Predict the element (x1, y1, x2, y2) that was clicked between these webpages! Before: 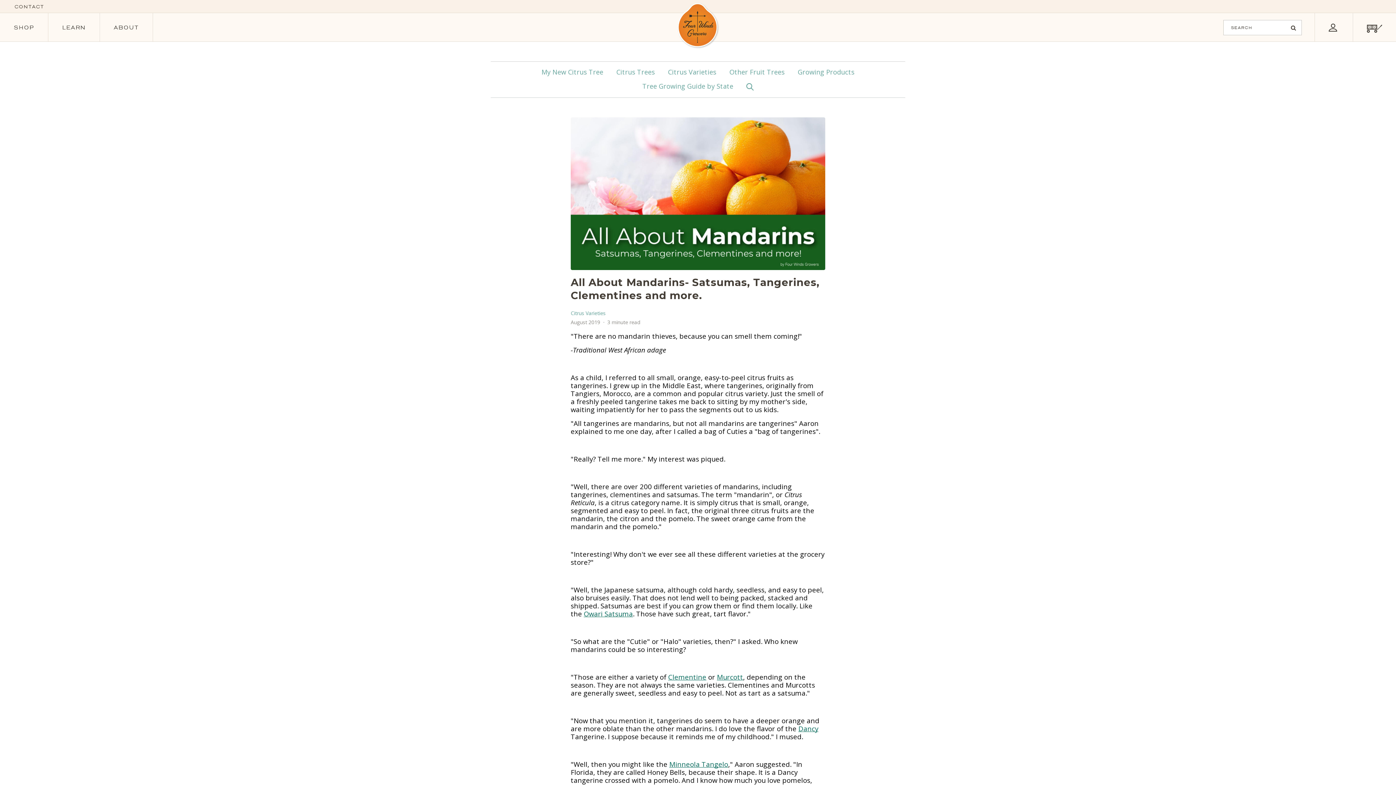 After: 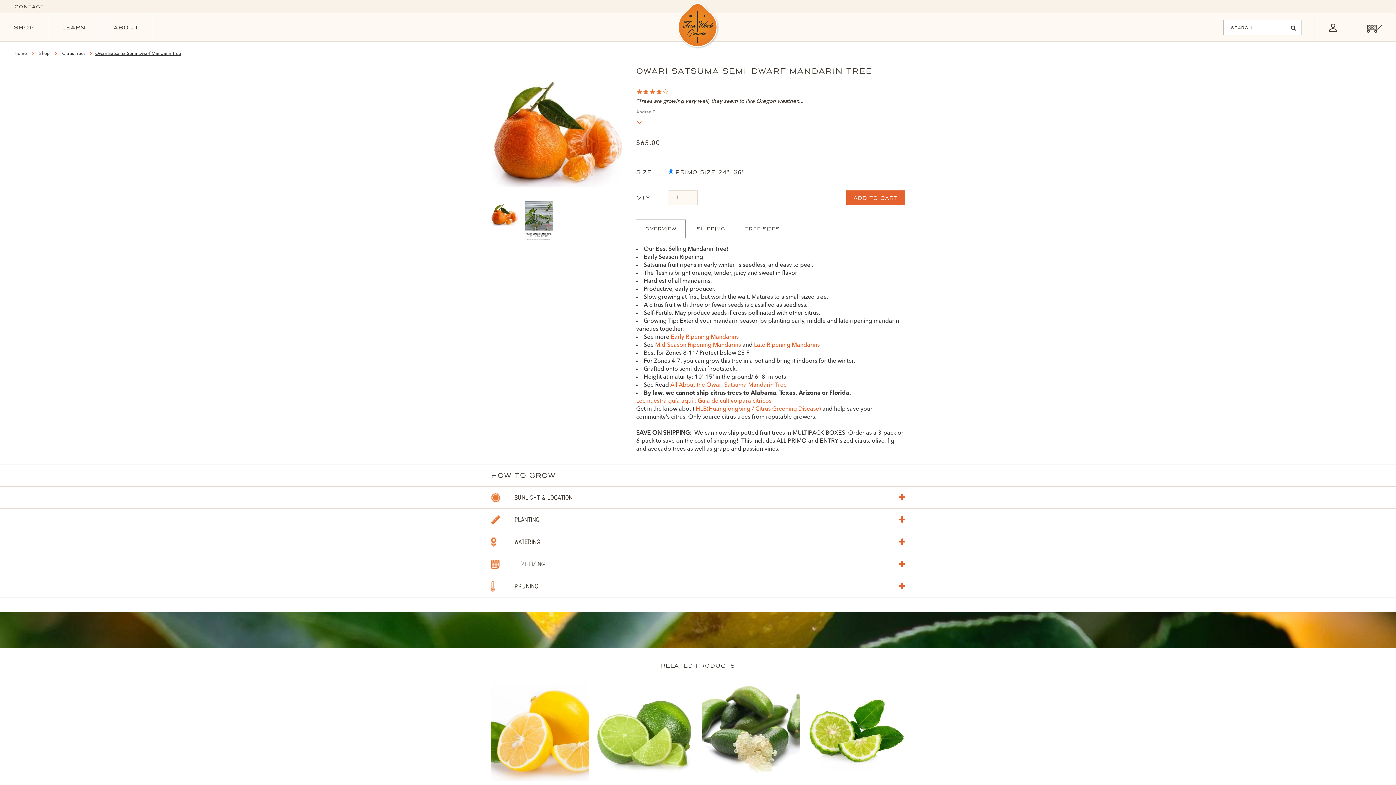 Action: bbox: (584, 610, 633, 618) label: Owari Satsuma